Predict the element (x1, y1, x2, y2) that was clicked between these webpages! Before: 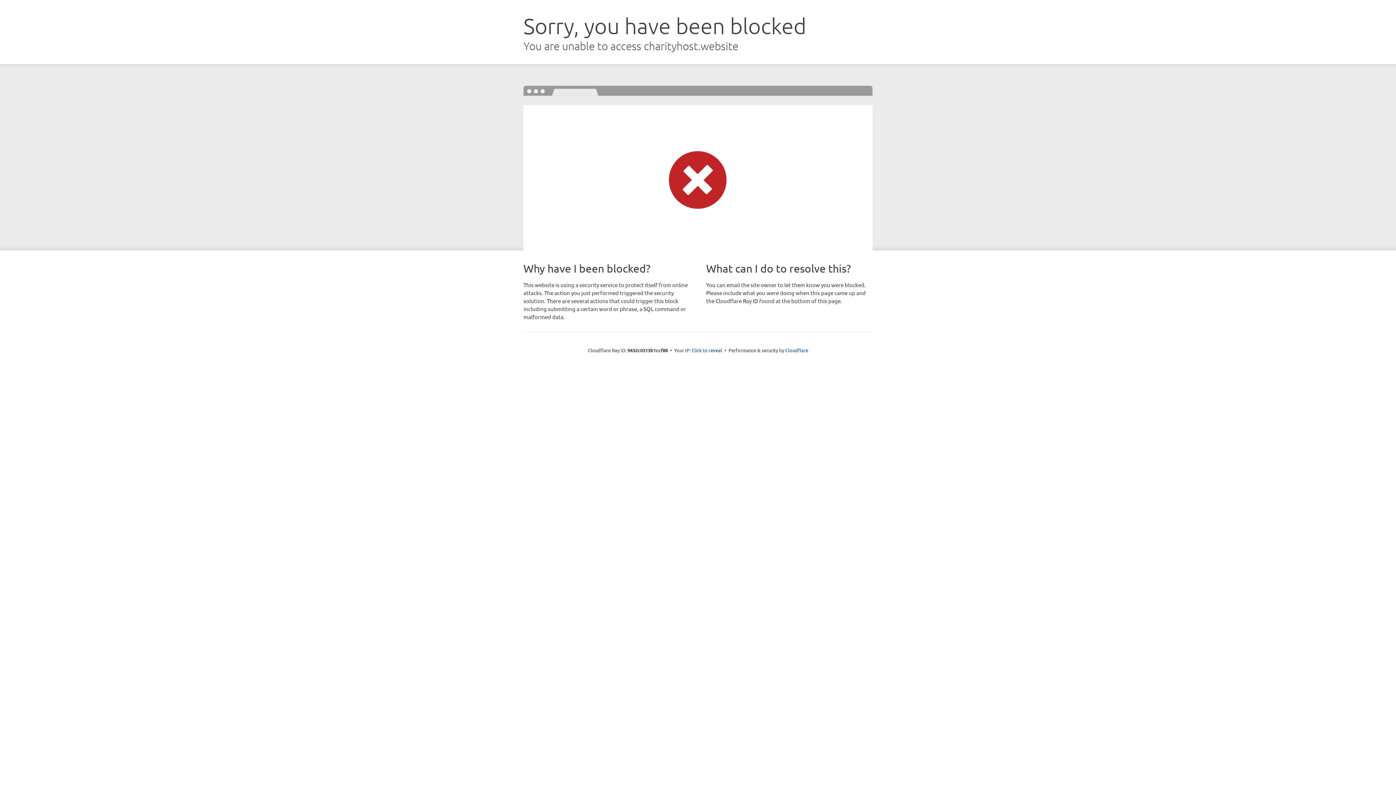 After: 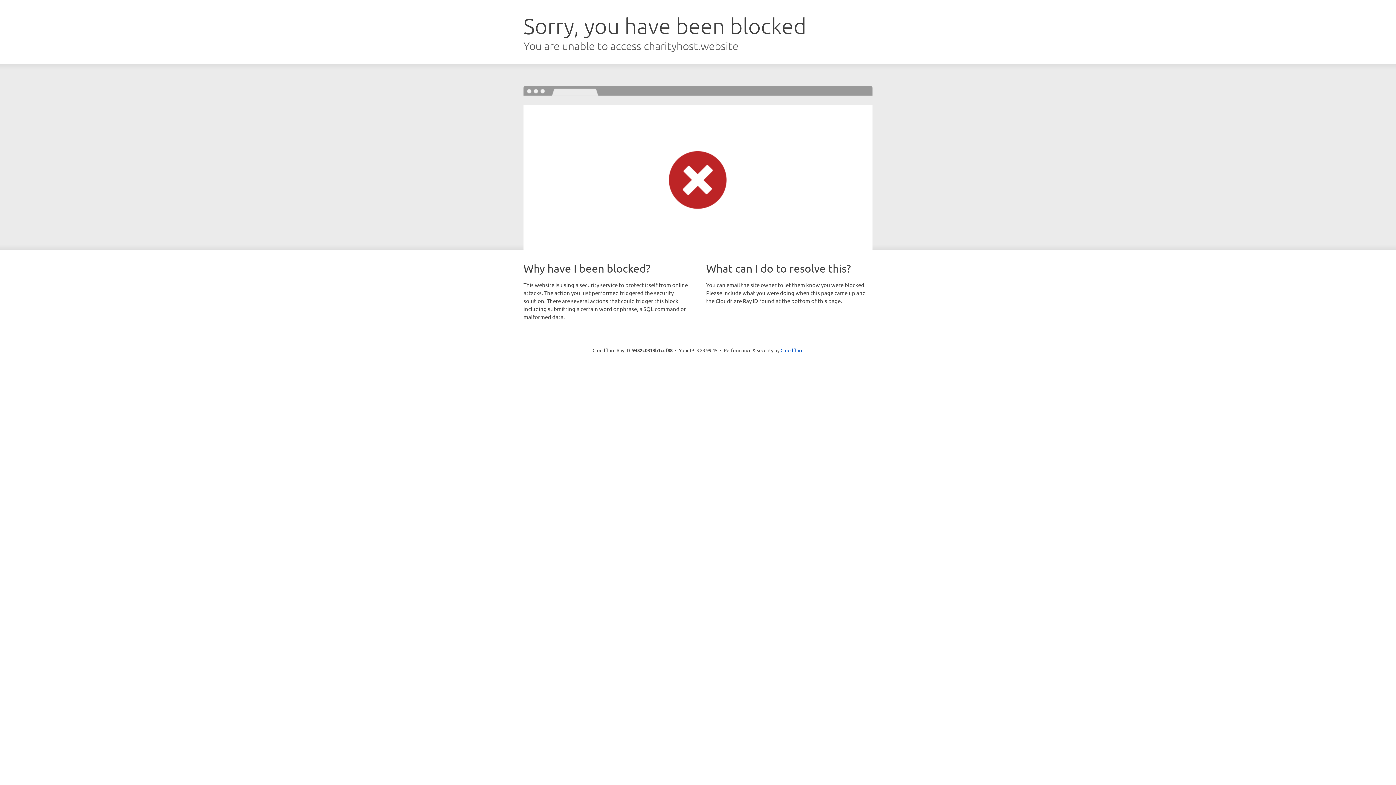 Action: label: Click to reveal bbox: (691, 346, 722, 353)